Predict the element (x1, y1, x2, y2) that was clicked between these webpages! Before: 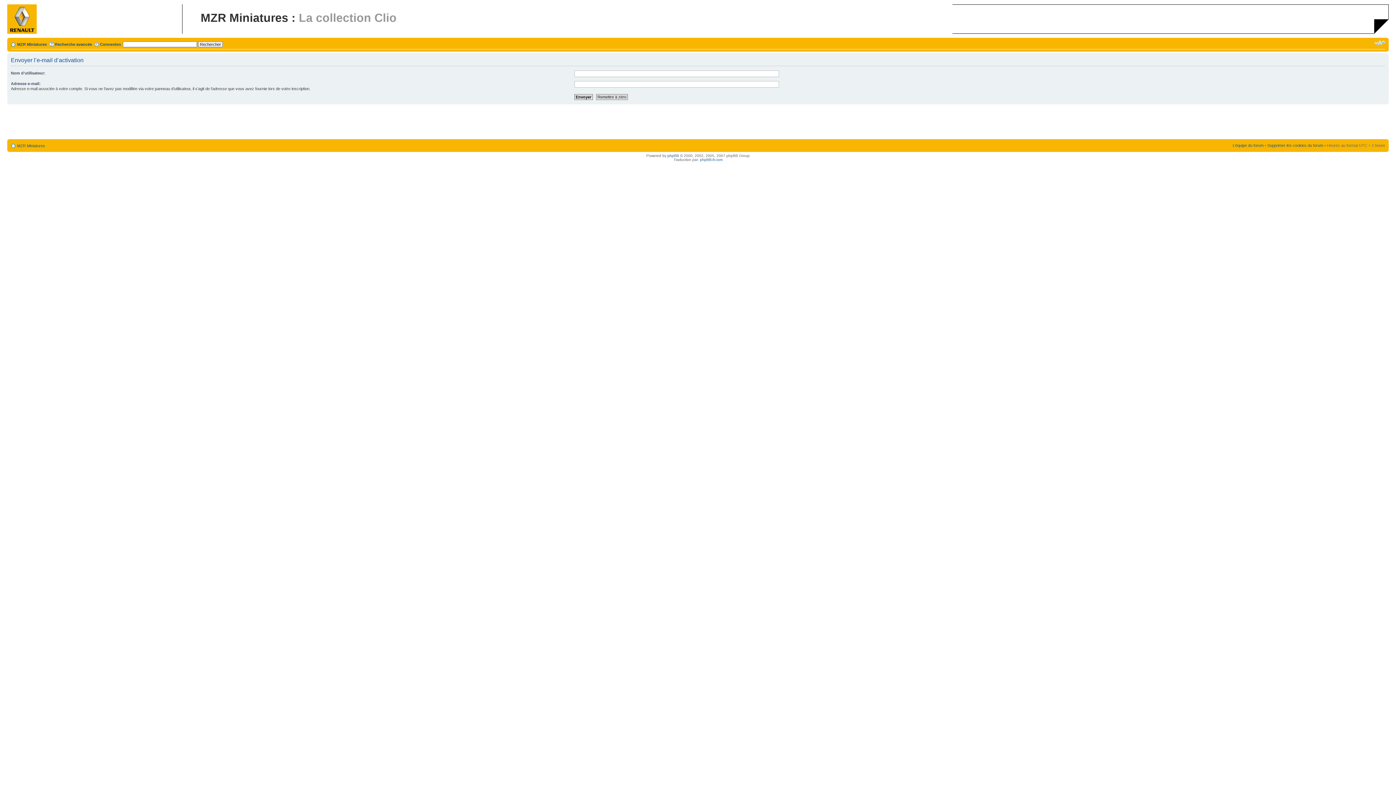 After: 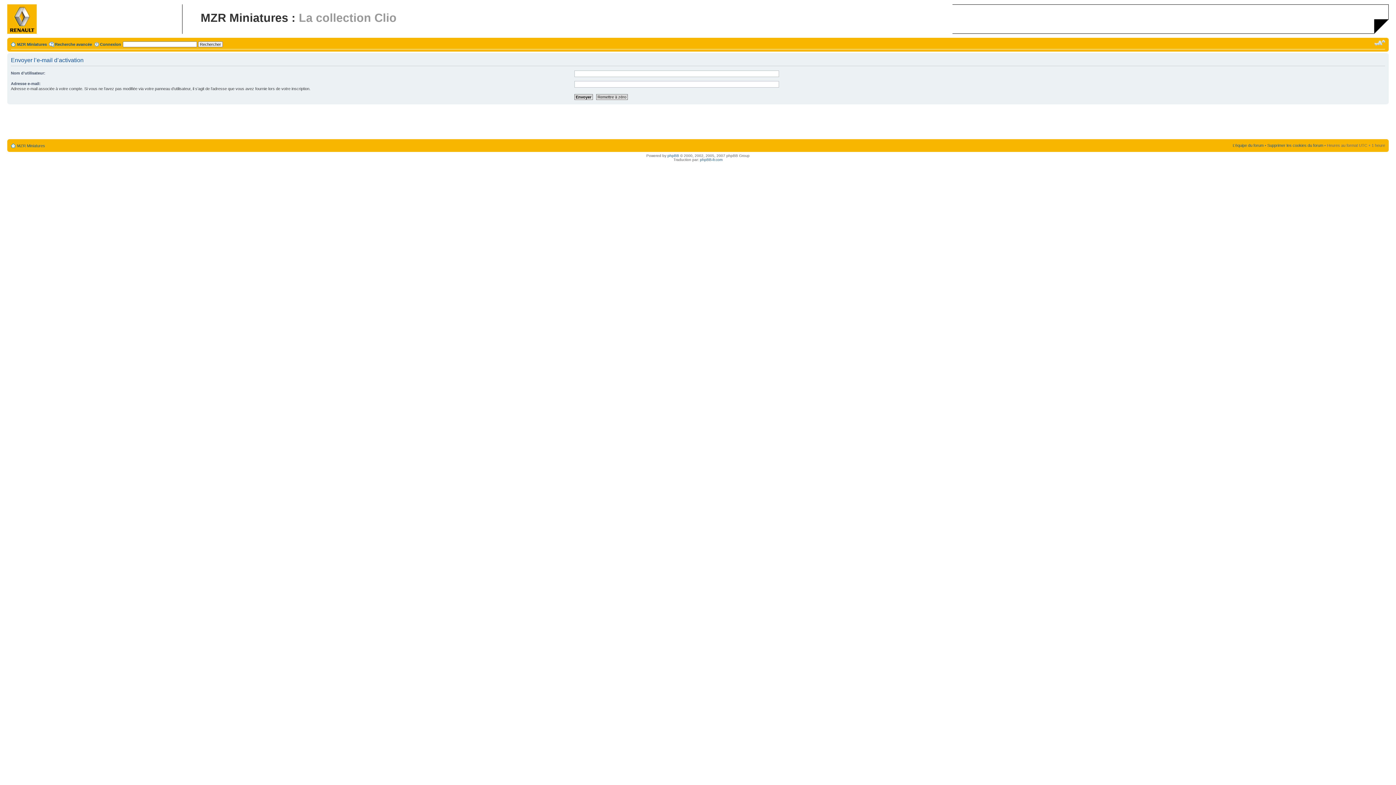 Action: bbox: (1374, 39, 1385, 46) label: Modifier la taille de la police